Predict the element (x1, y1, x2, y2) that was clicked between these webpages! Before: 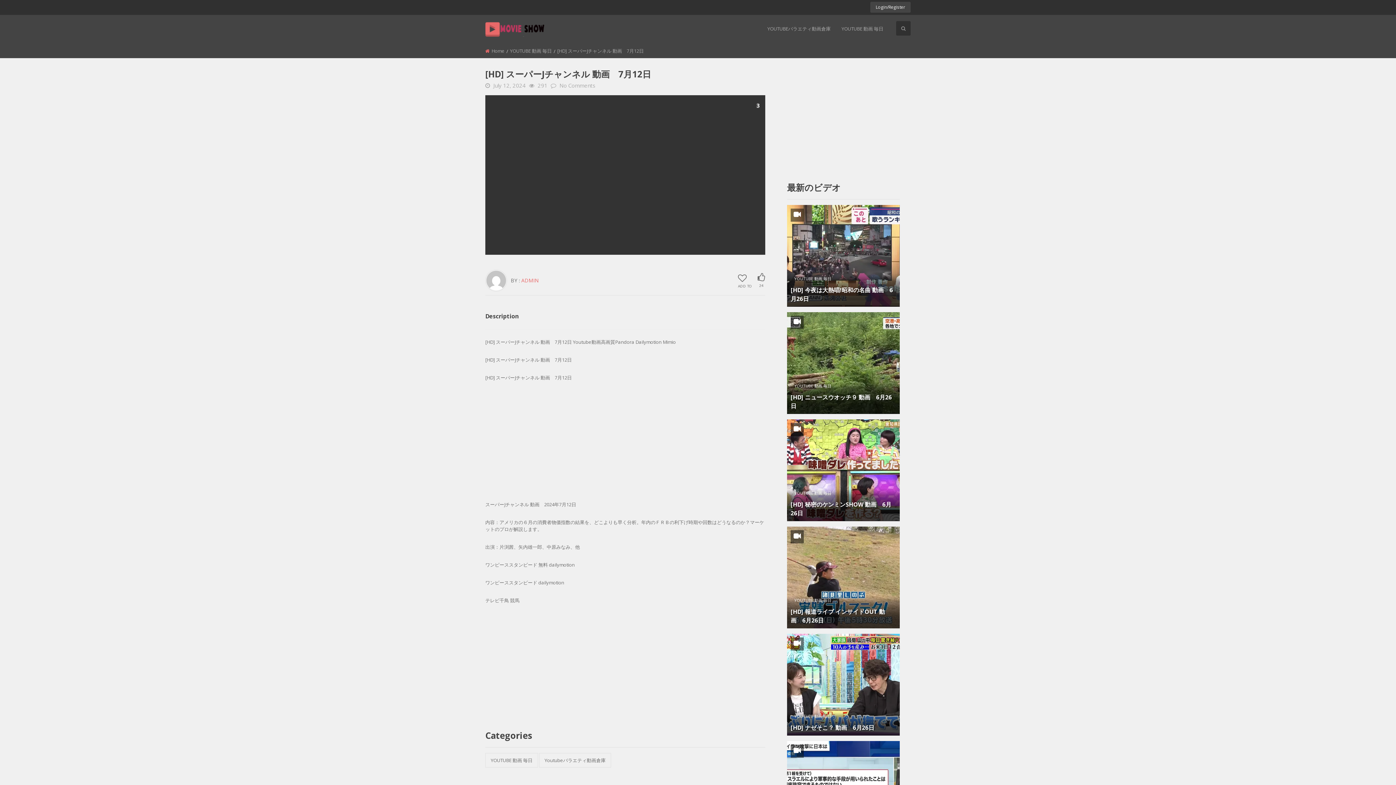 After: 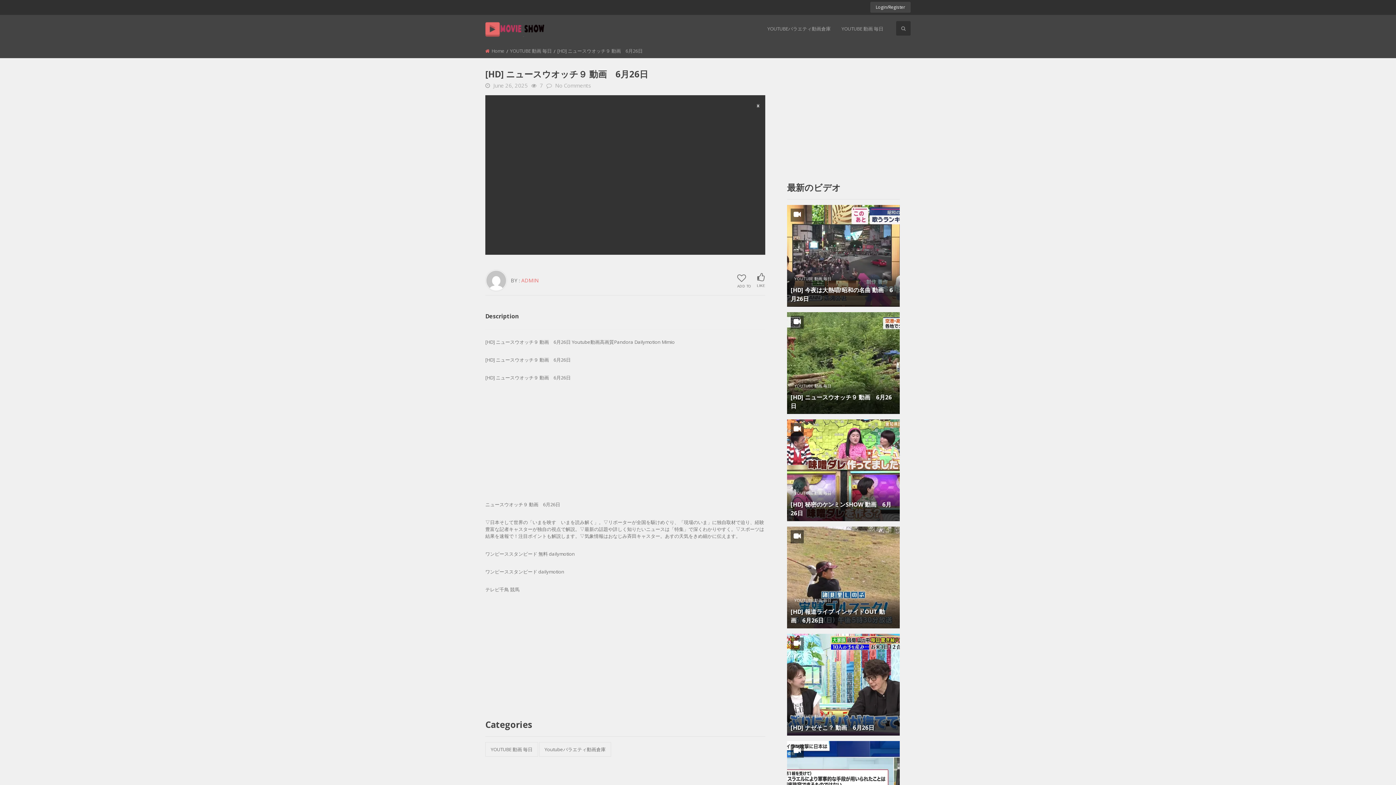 Action: label: [HD] ニュースウオッチ９ 動画　6月26日 bbox: (790, 393, 896, 410)